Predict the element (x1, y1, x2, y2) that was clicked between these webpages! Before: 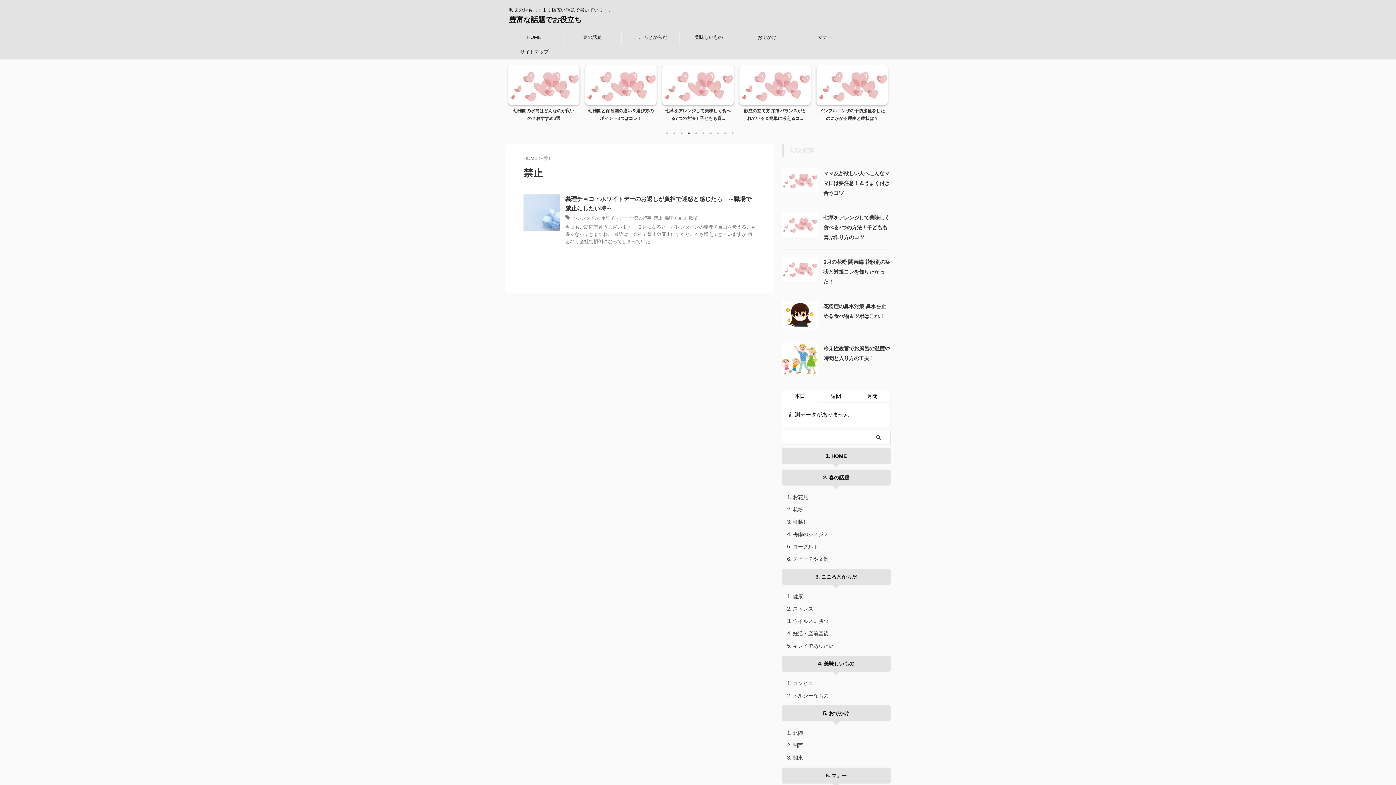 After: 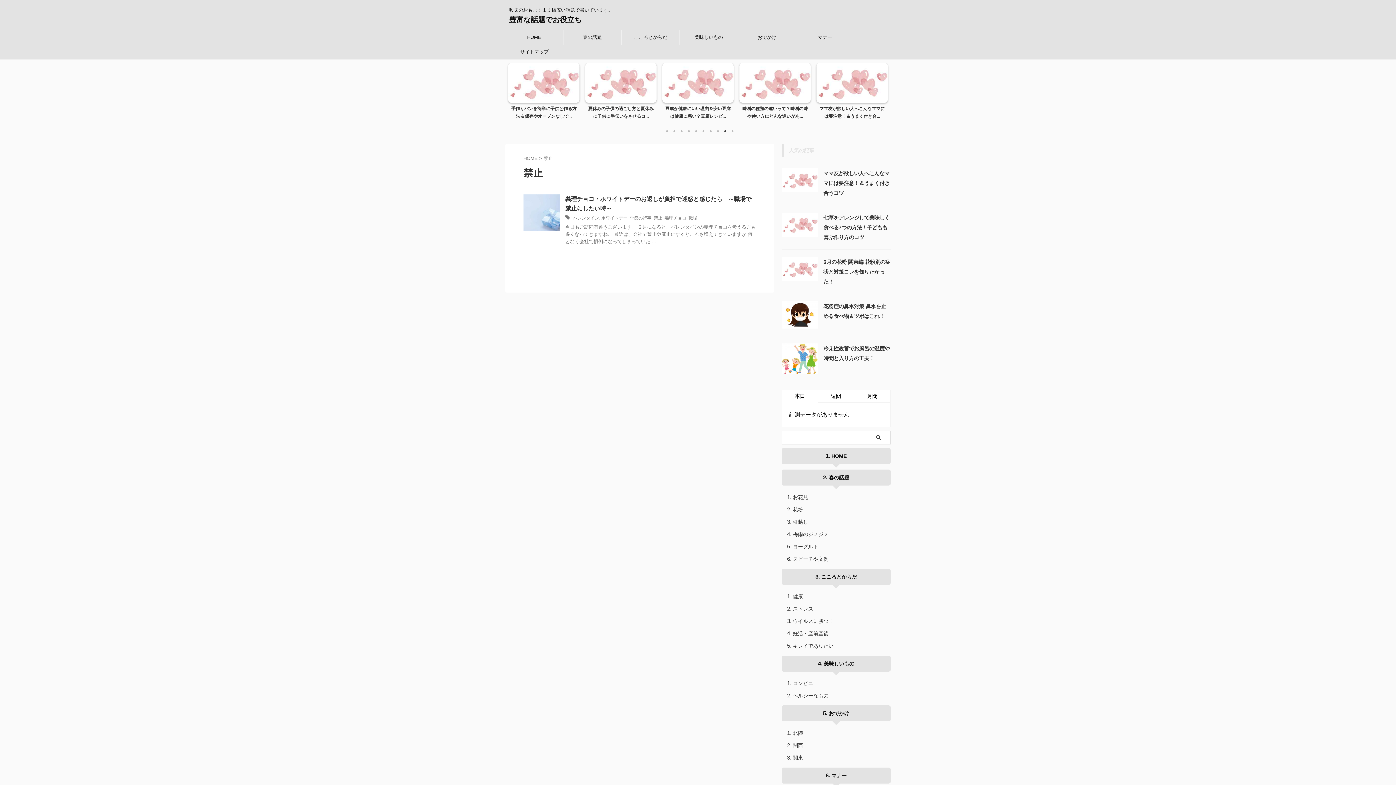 Action: label: 9 of 2 bbox: (721, 129, 729, 137)